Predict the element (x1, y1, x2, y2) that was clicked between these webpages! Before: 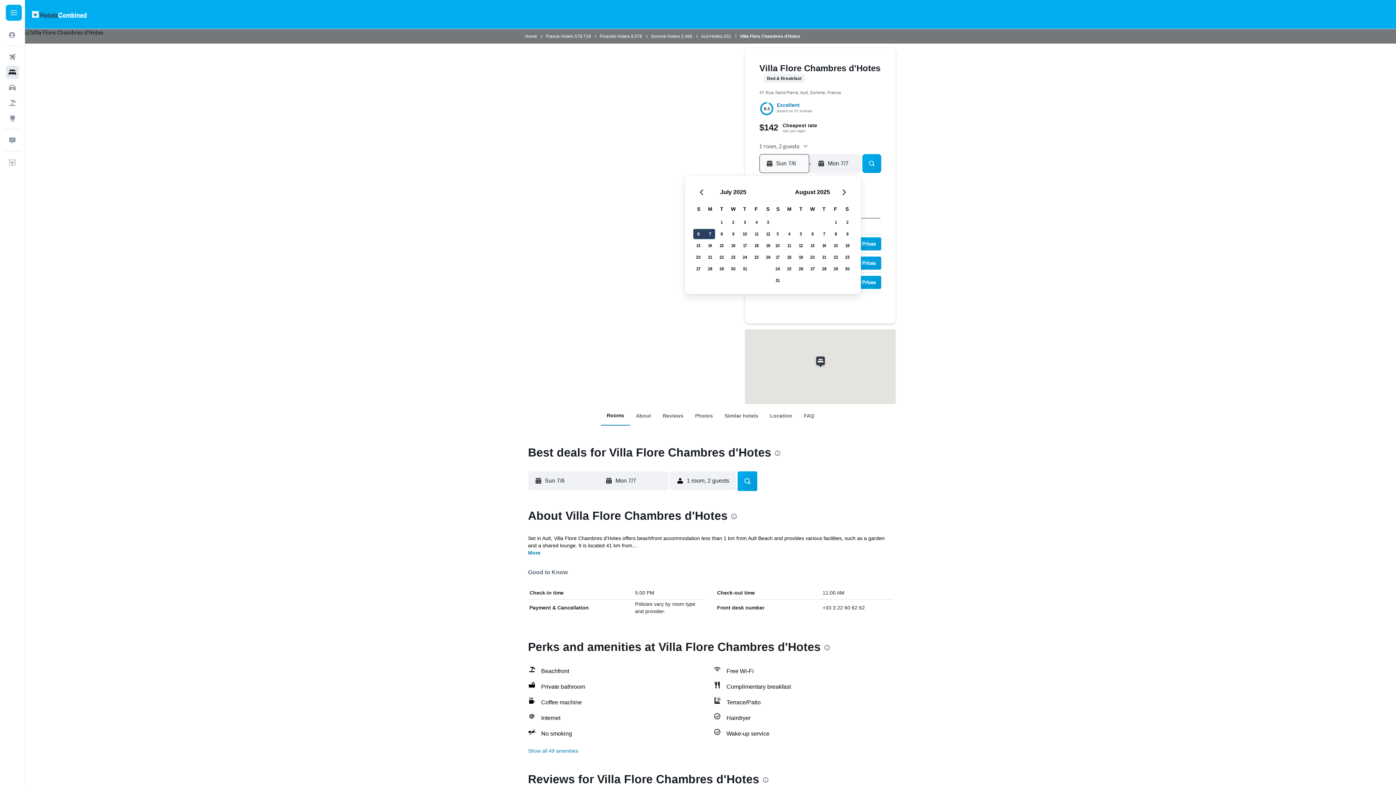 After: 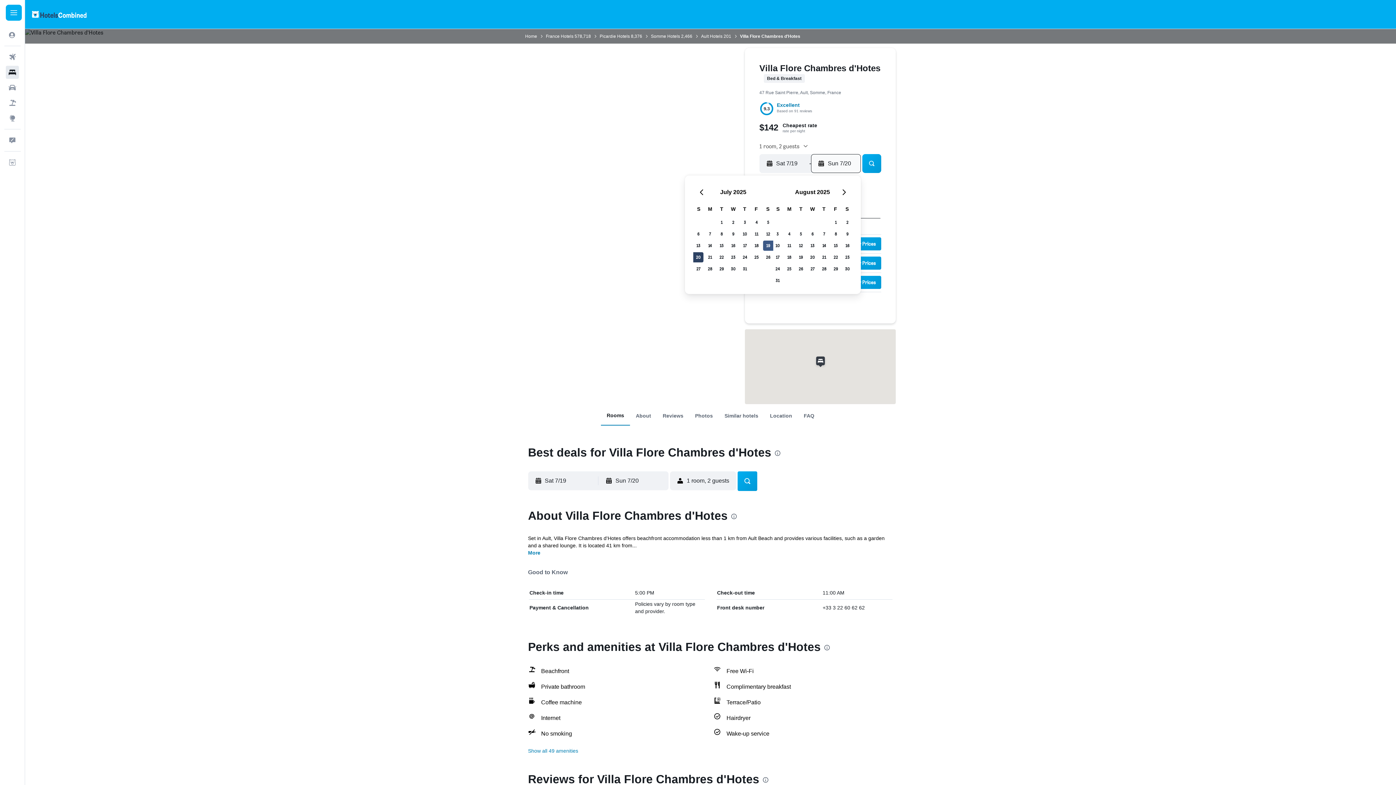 Action: bbox: (762, 240, 774, 251) label: July 19, 2025